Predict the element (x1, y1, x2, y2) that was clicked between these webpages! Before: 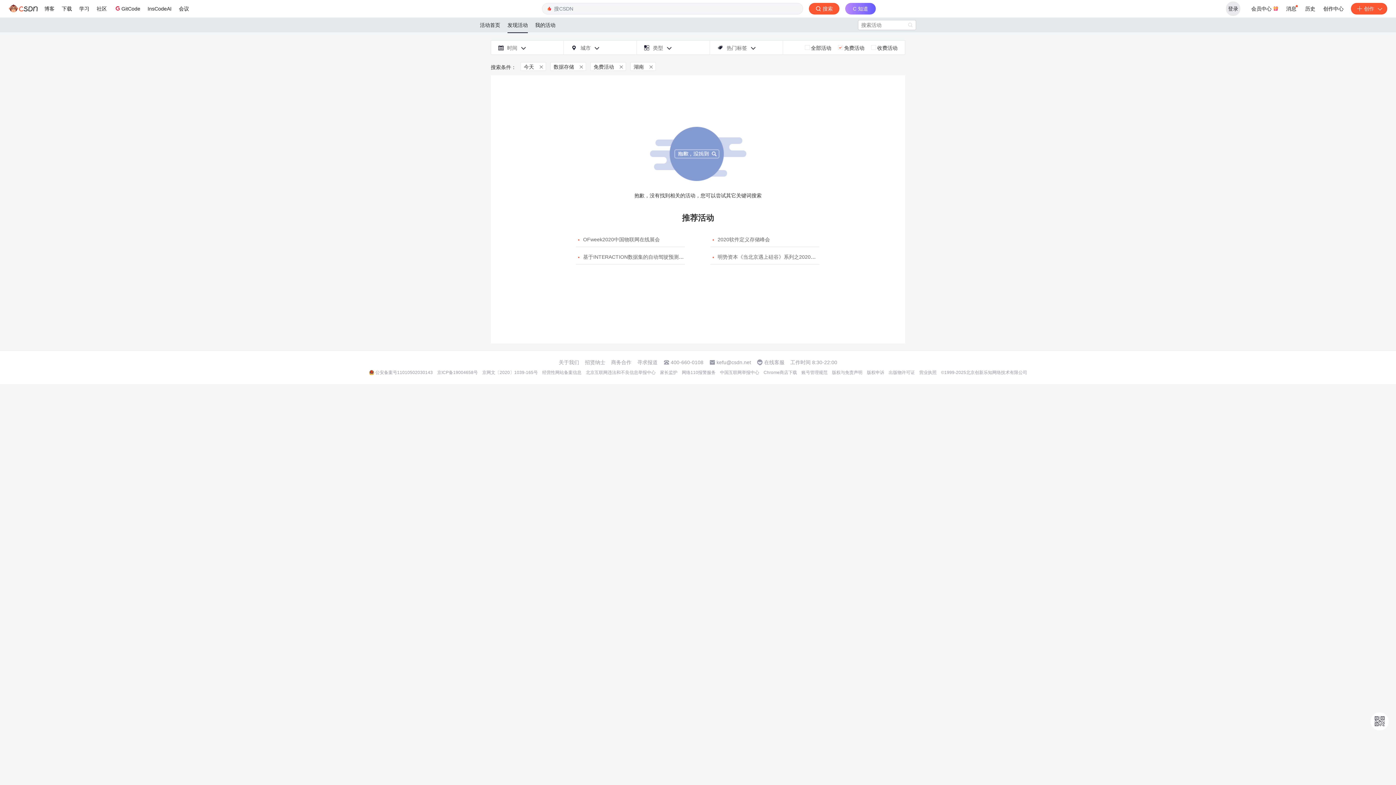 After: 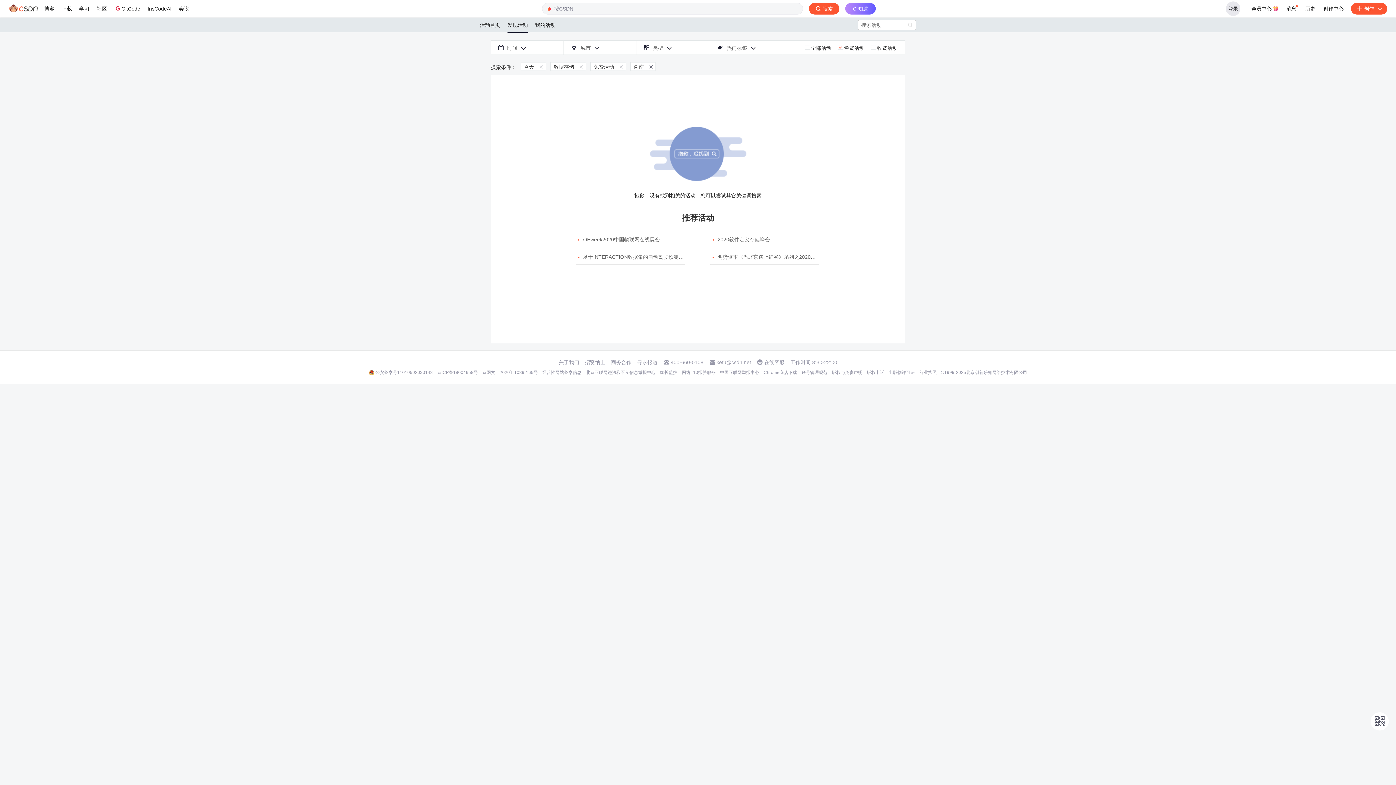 Action: label: 网络110报警服务 bbox: (682, 369, 715, 375)